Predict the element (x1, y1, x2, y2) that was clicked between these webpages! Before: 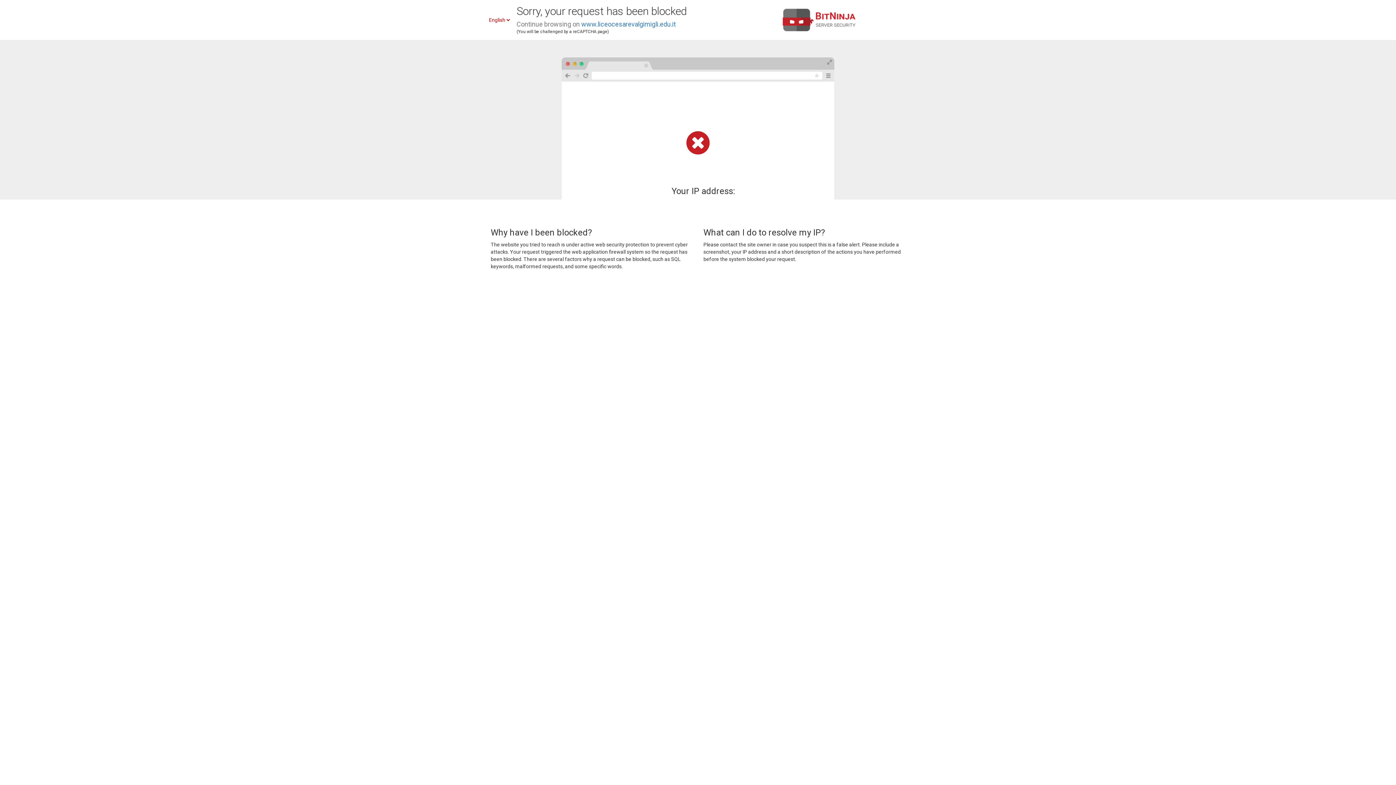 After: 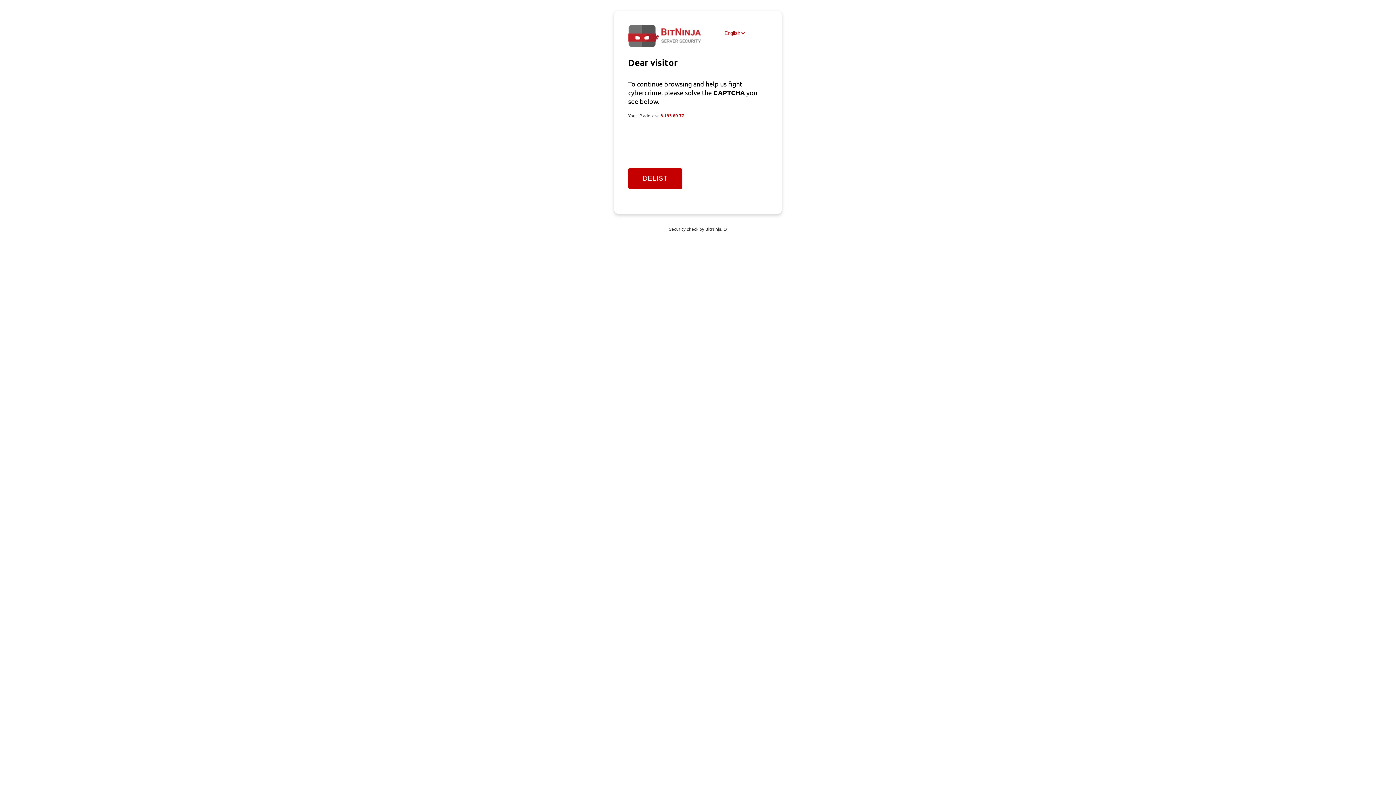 Action: label: www.liceocesarevalgimigli.edu.it bbox: (581, 20, 676, 28)